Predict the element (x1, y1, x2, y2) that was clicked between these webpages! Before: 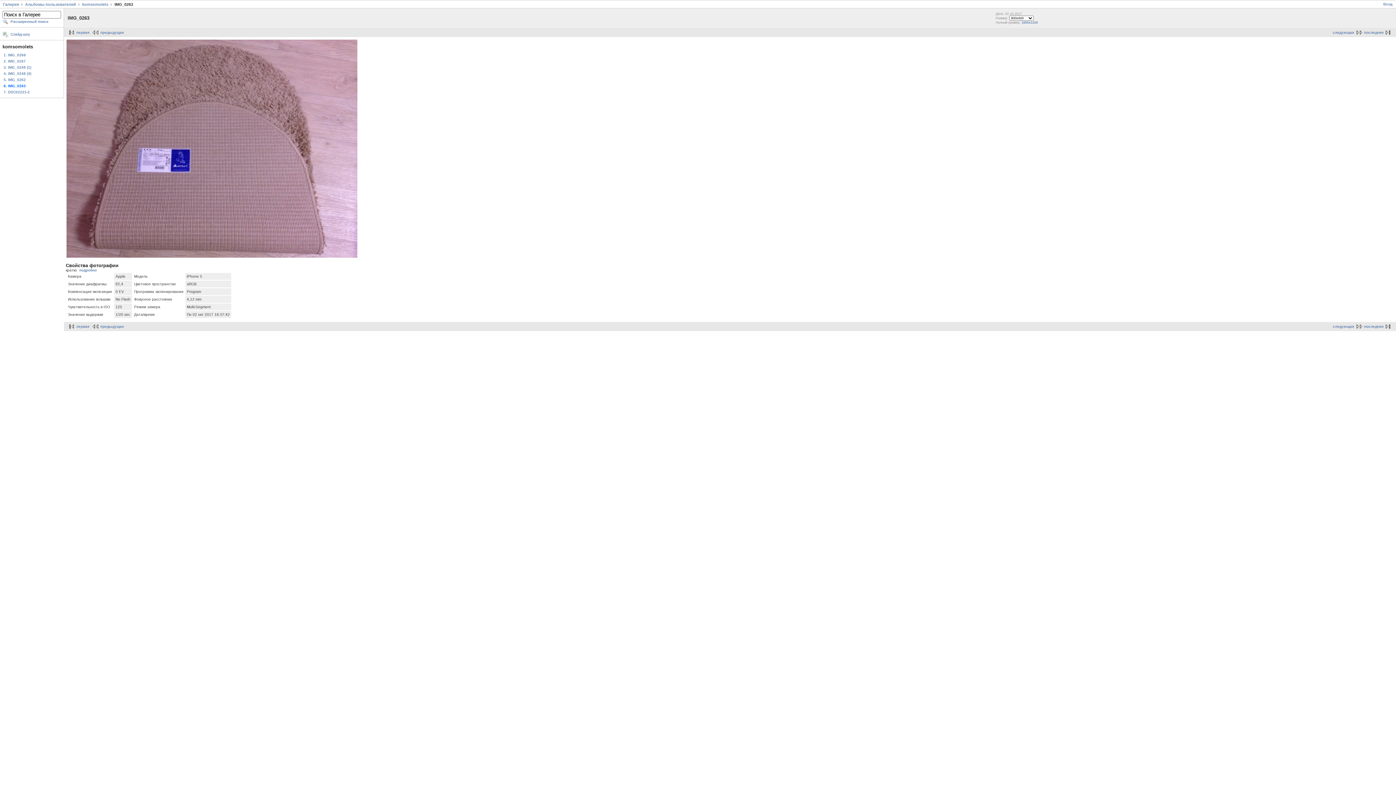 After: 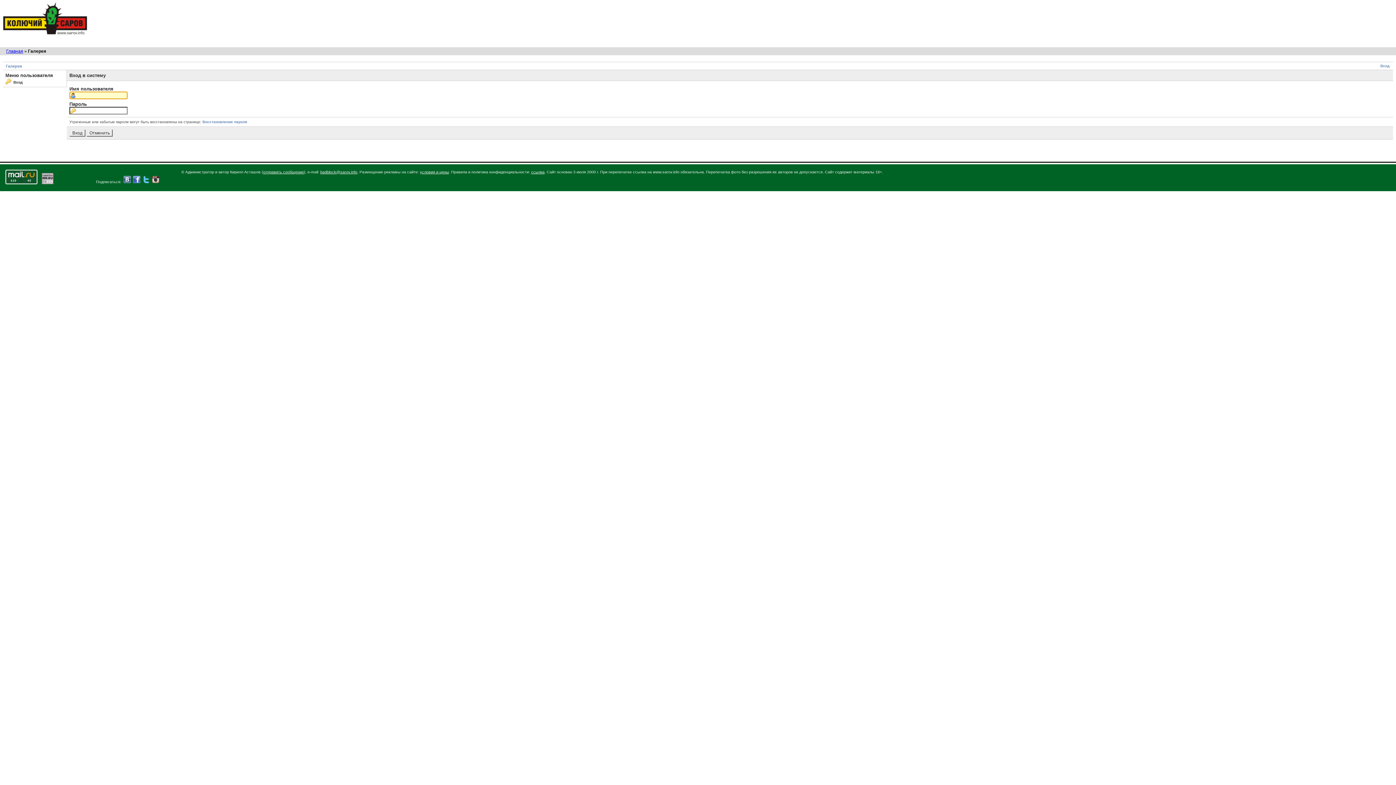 Action: label: Вход bbox: (1383, 2, 1392, 6)